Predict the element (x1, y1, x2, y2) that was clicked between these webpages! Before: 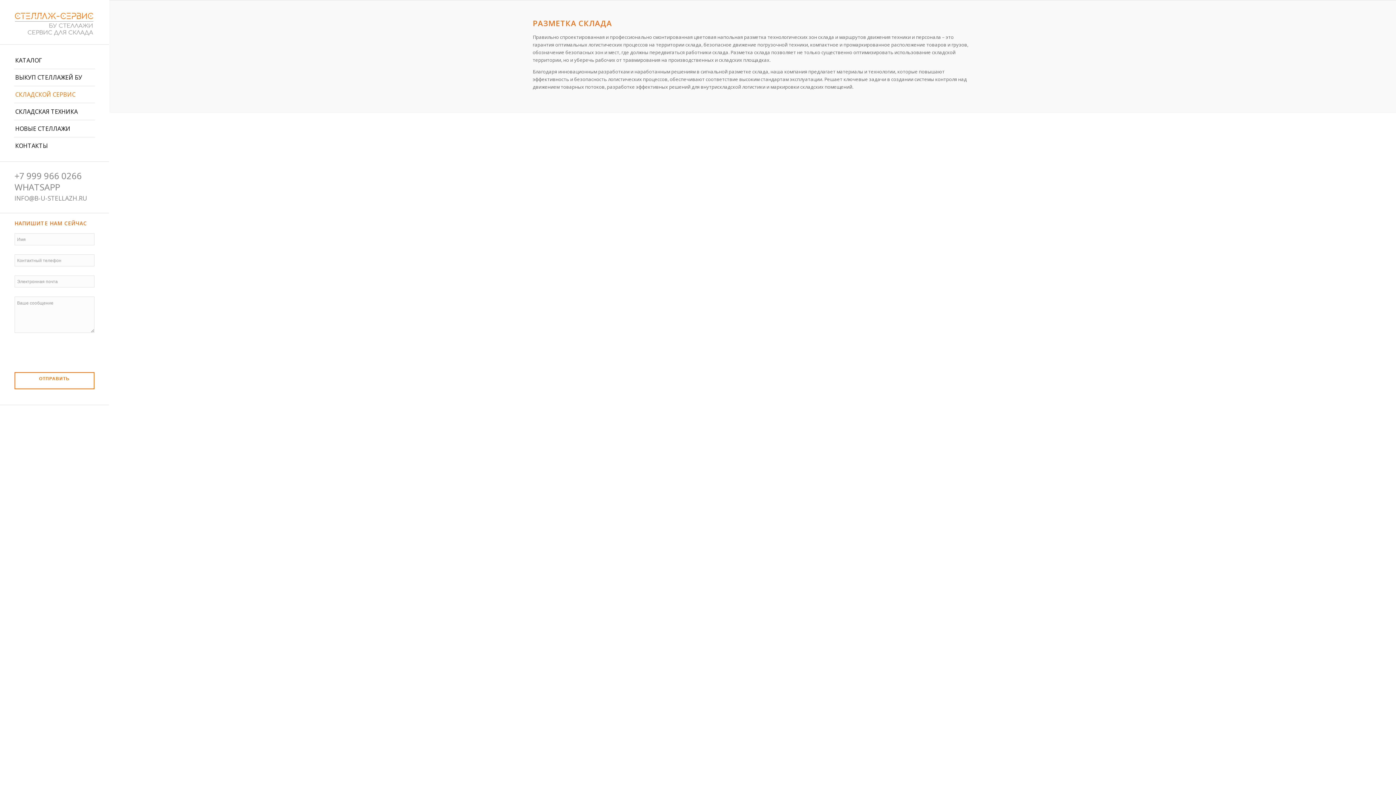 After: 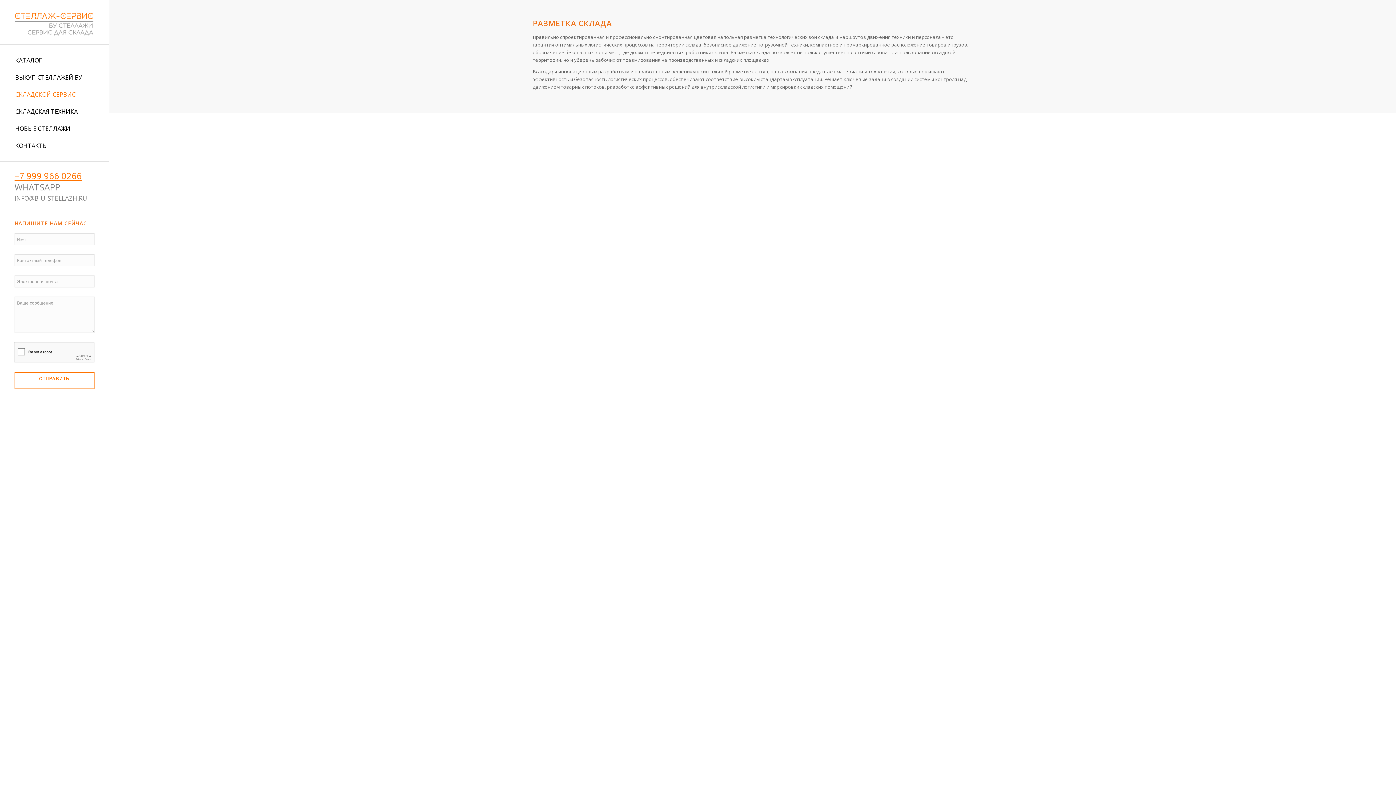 Action: bbox: (14, 169, 81, 181) label: +7 999 966 0266